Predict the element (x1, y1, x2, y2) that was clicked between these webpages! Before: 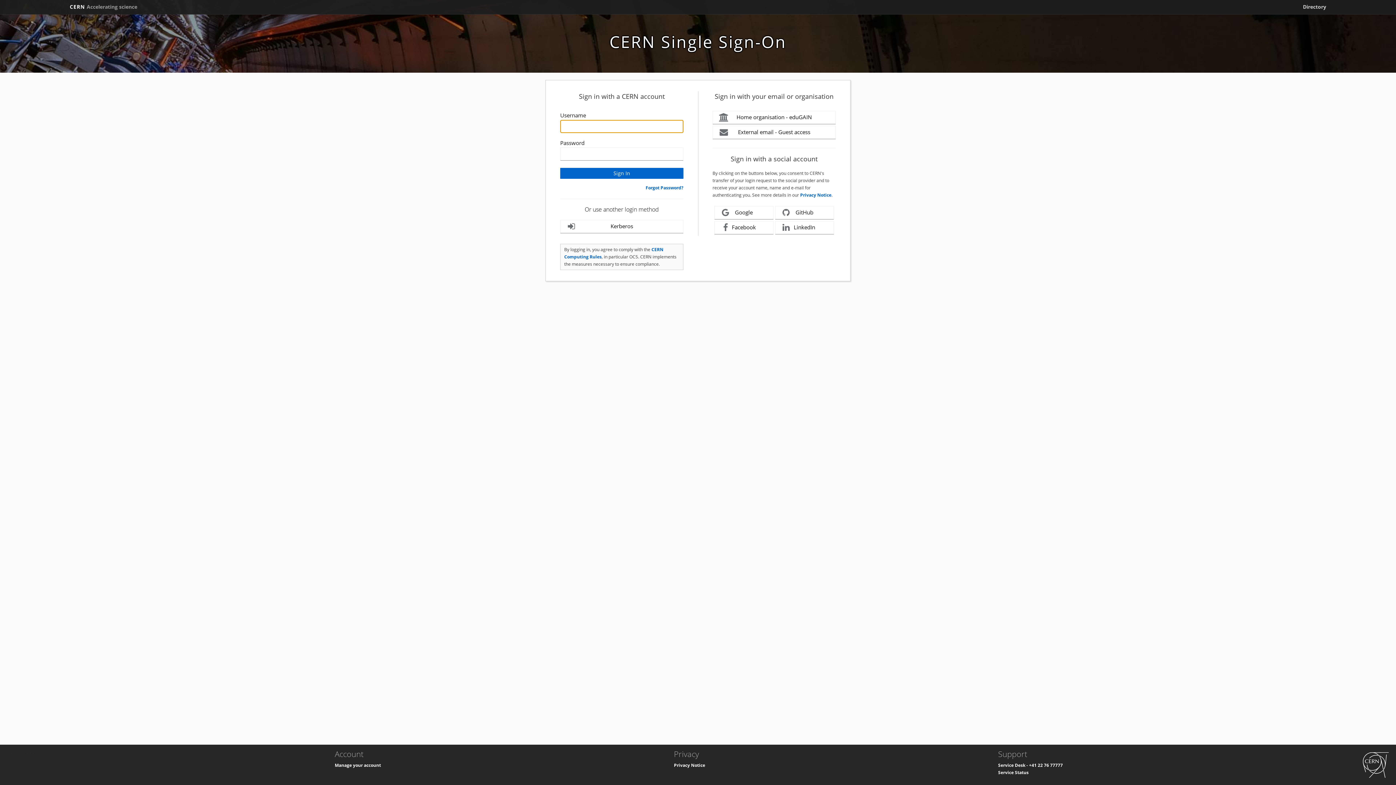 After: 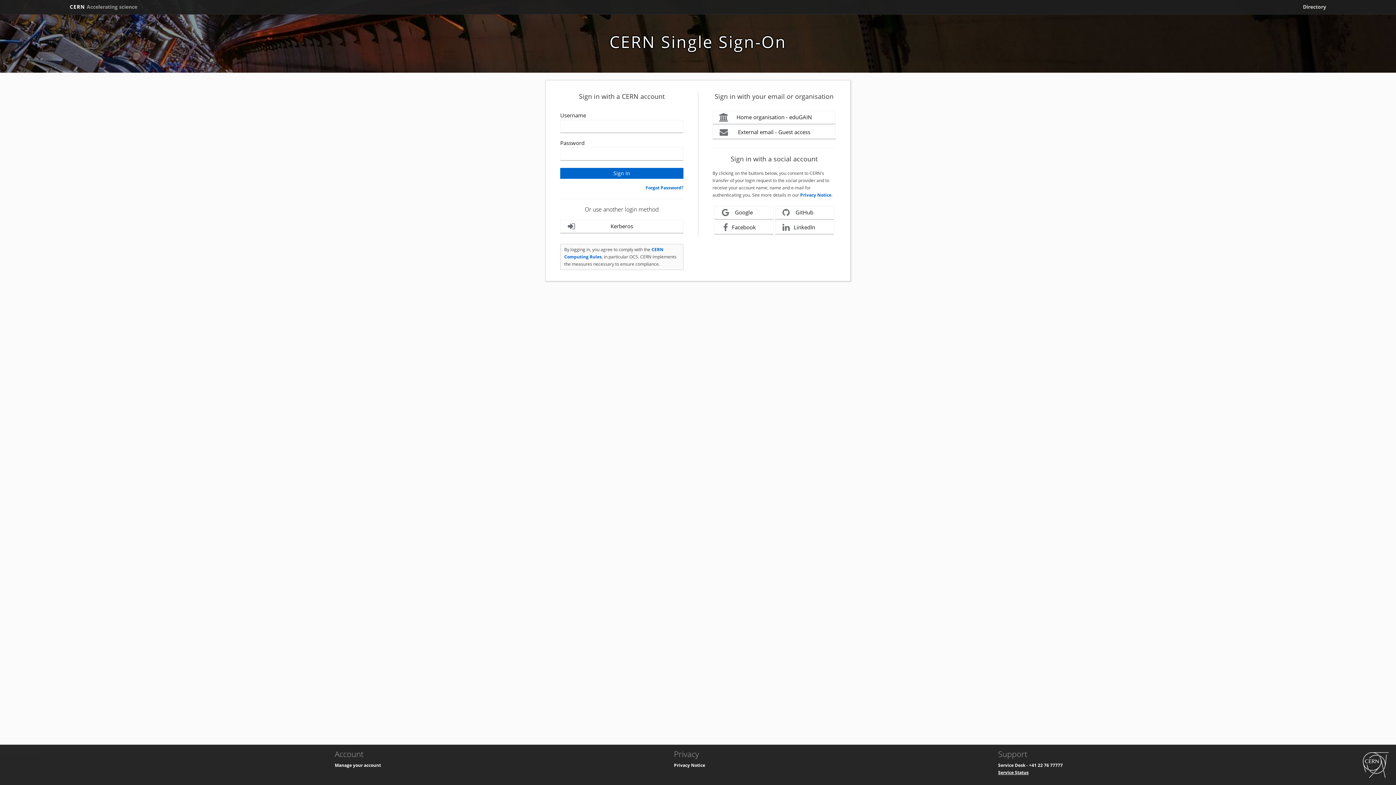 Action: bbox: (998, 769, 1028, 776) label: Service Status